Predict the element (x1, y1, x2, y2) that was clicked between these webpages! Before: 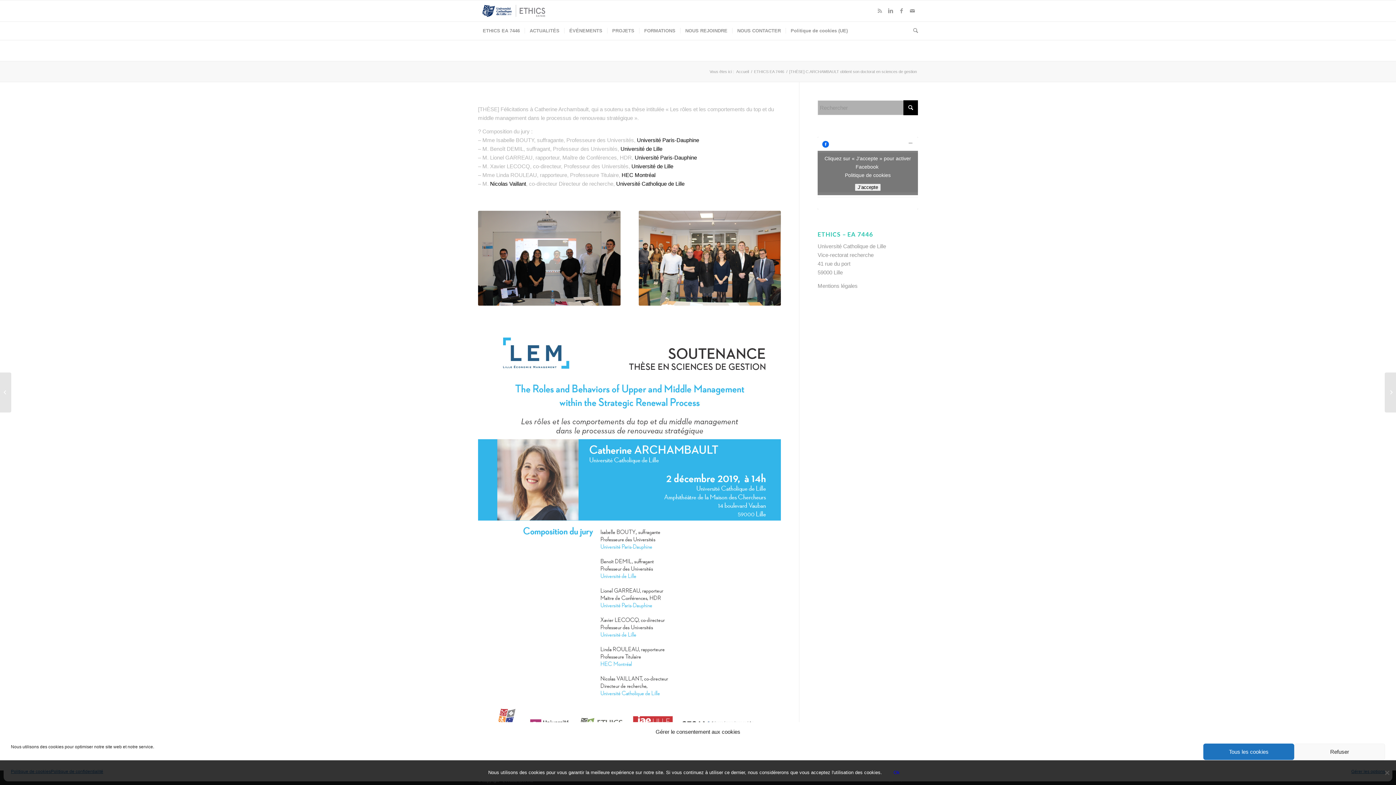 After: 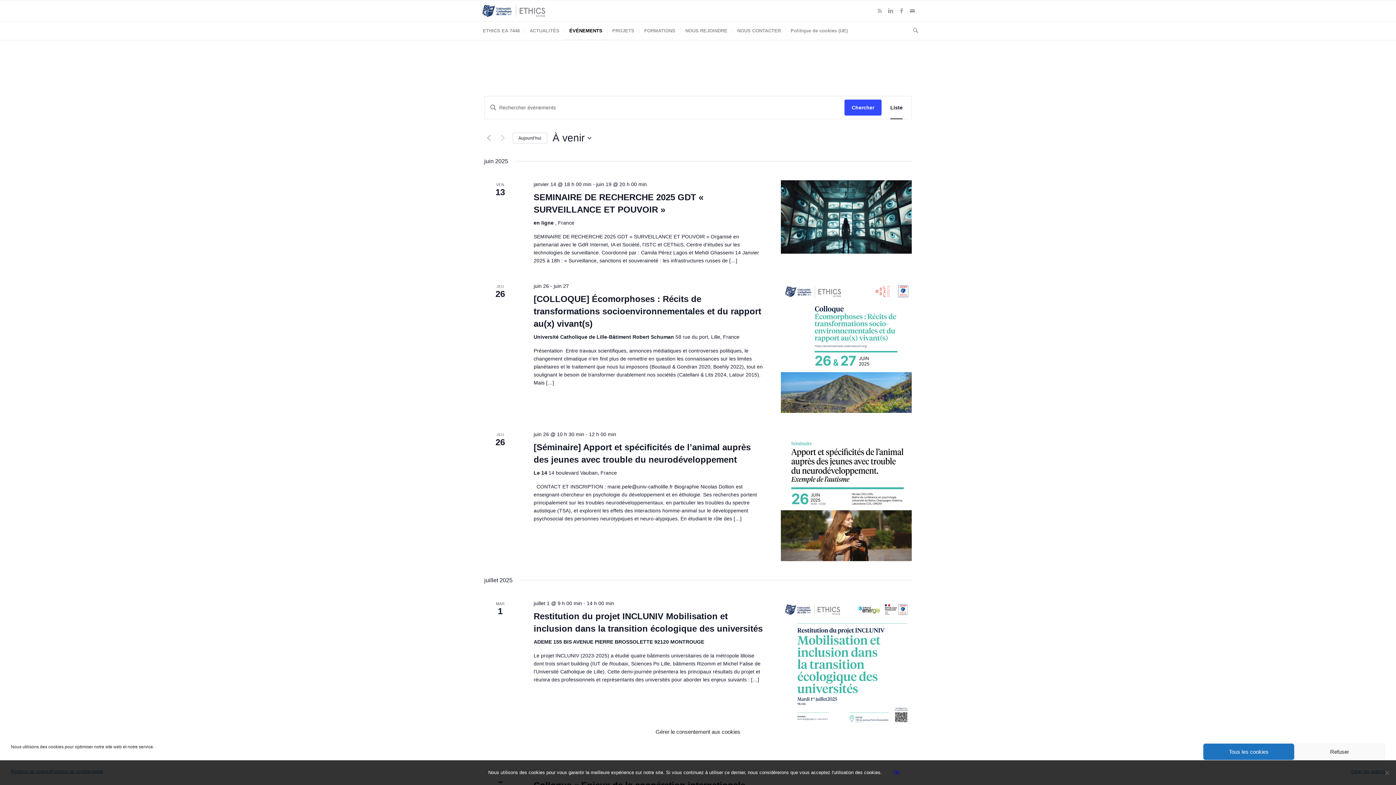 Action: label: ÉVÉNEMENTS bbox: (564, 21, 607, 40)